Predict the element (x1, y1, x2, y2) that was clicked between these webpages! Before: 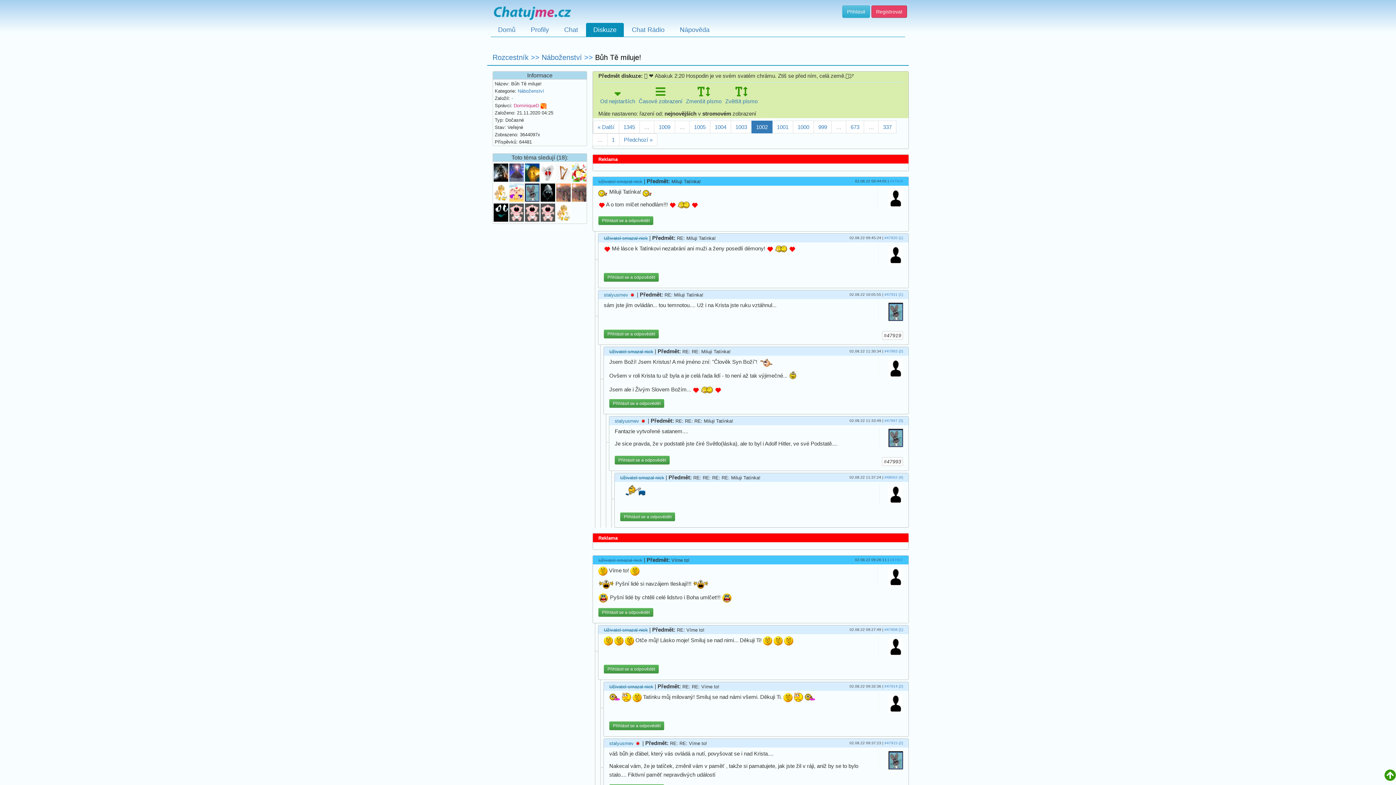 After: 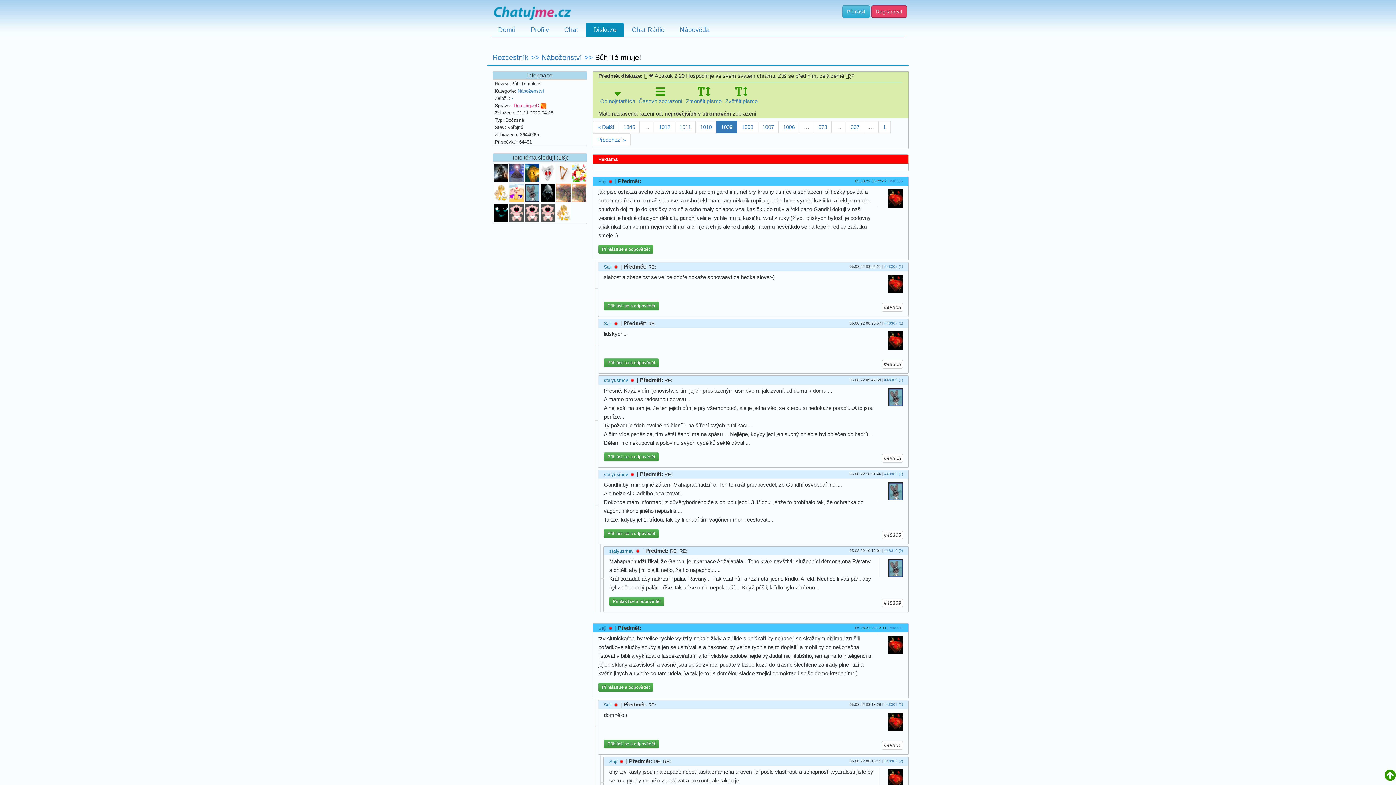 Action: bbox: (654, 120, 675, 133) label: 1009